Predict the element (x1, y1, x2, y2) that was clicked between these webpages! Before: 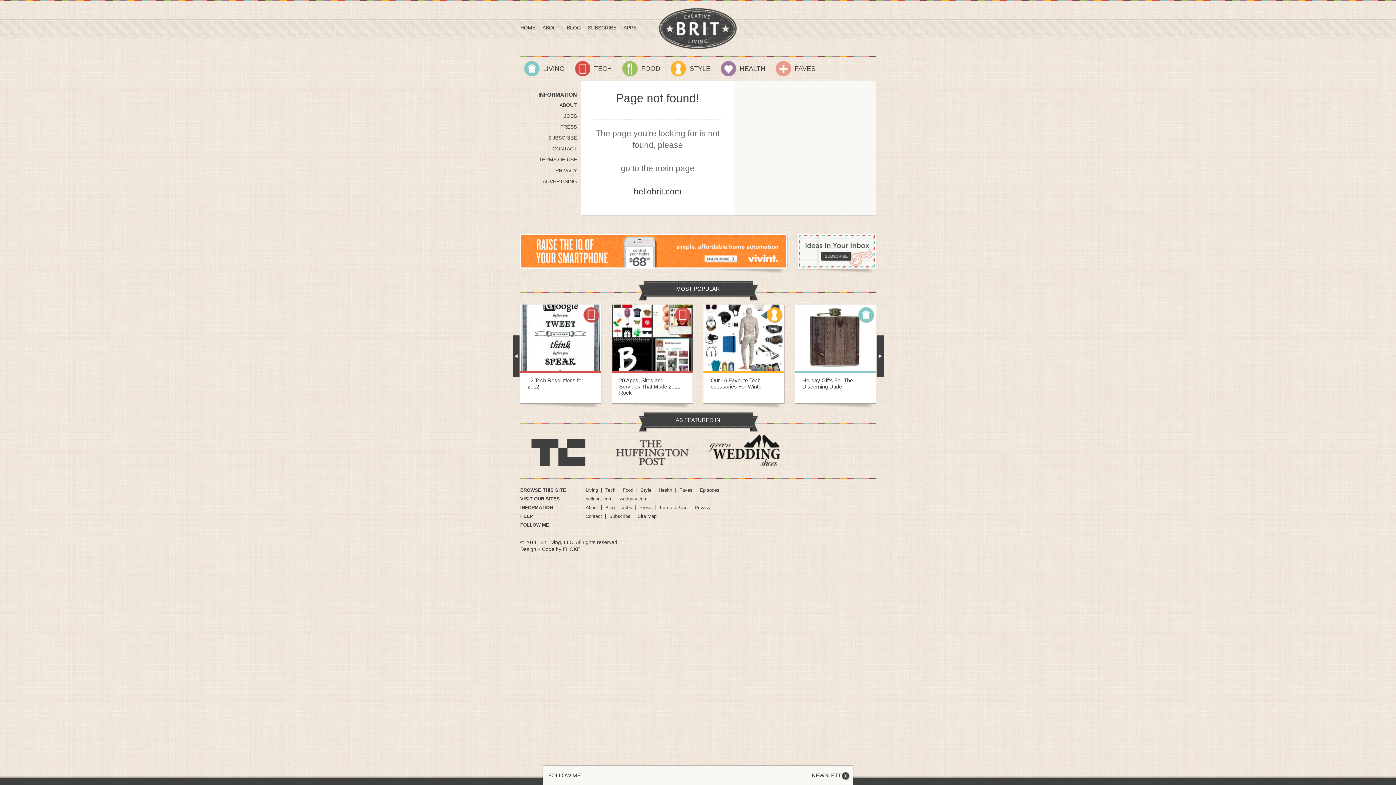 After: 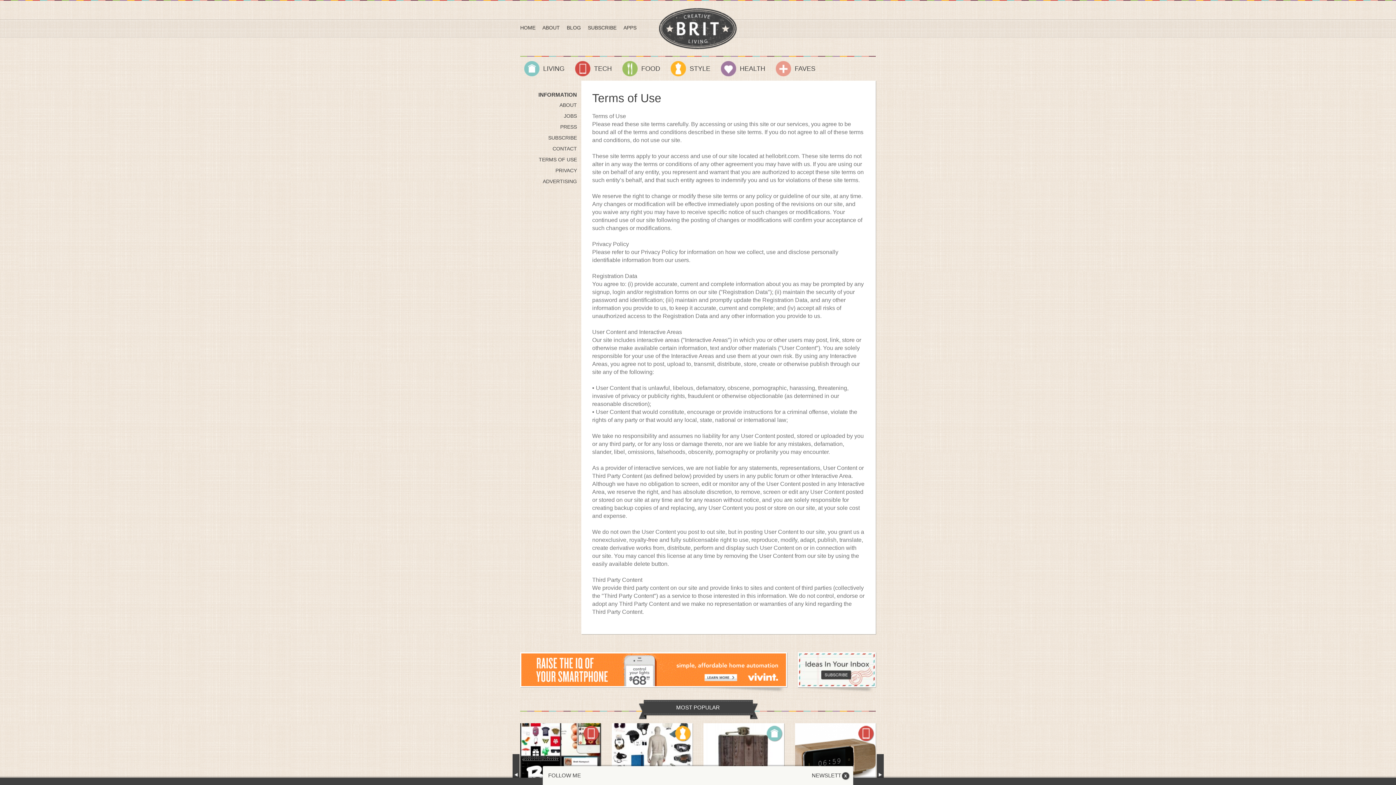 Action: label: Terms of Use bbox: (659, 504, 687, 511)